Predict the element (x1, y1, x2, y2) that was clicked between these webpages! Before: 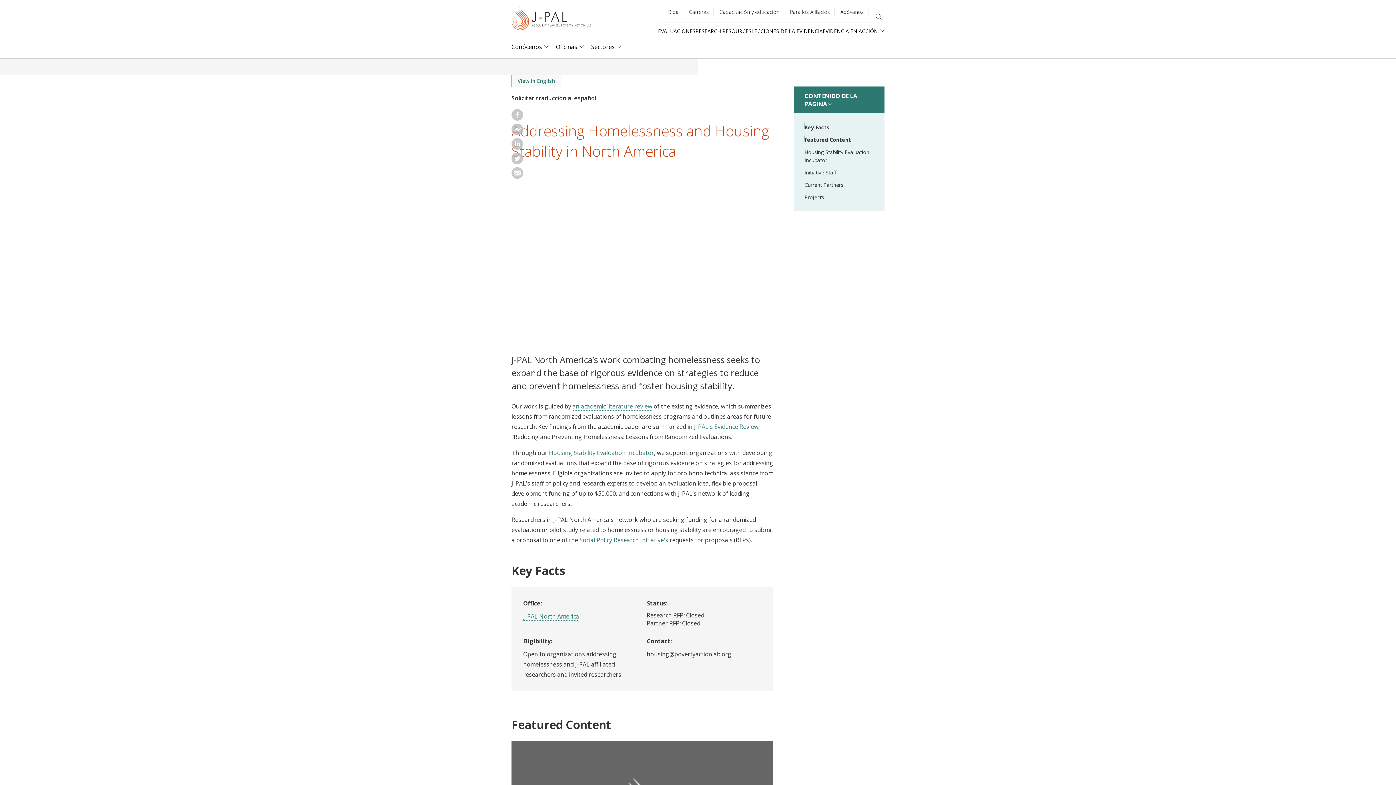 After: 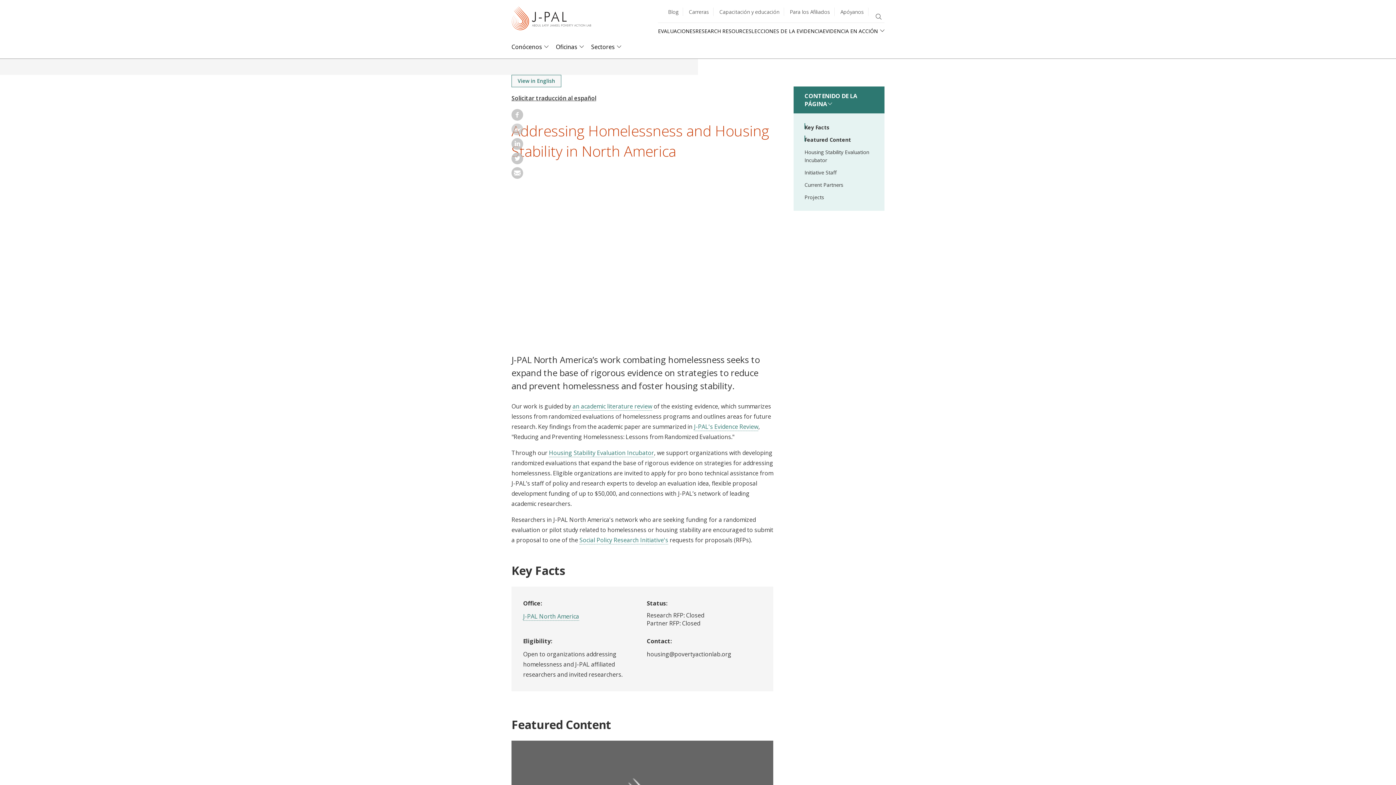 Action: bbox: (511, 129, 523, 137)